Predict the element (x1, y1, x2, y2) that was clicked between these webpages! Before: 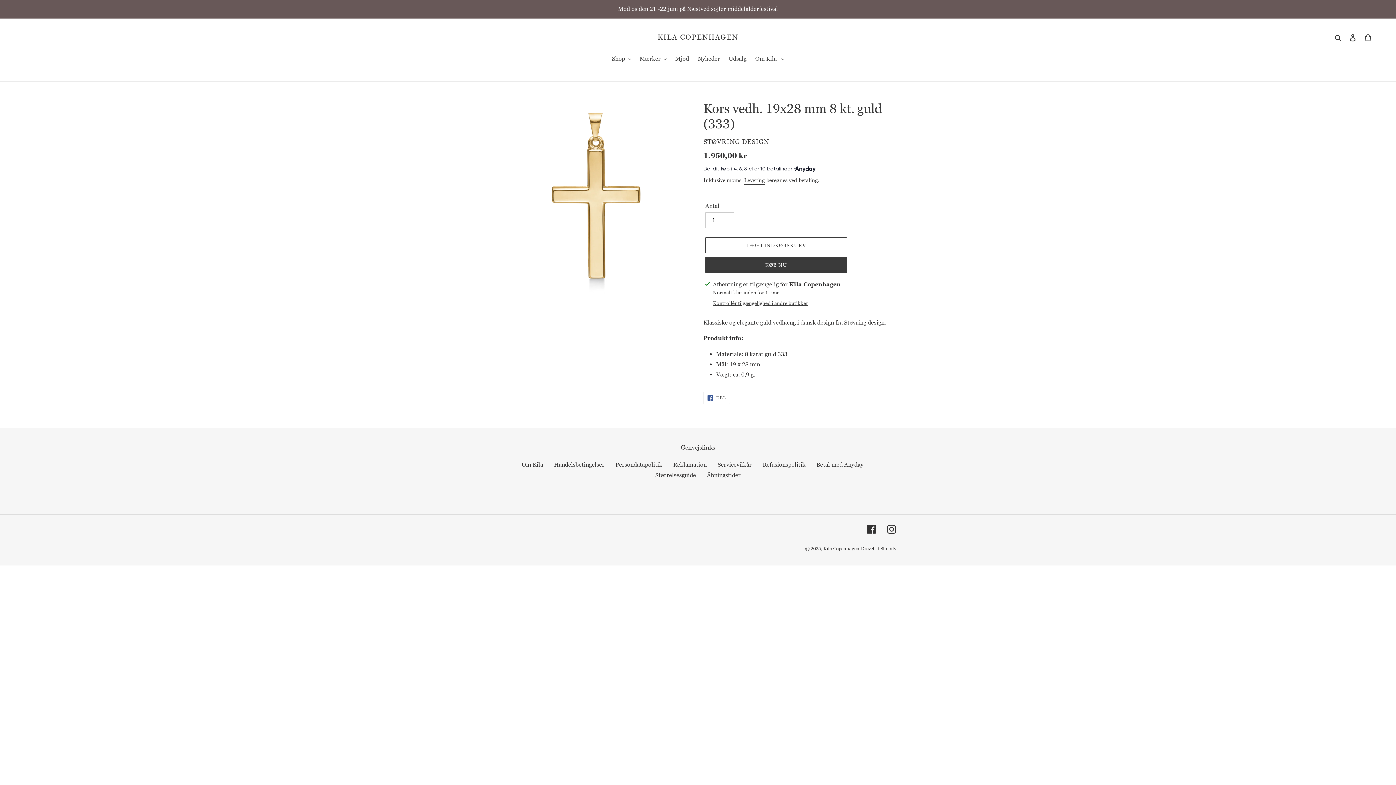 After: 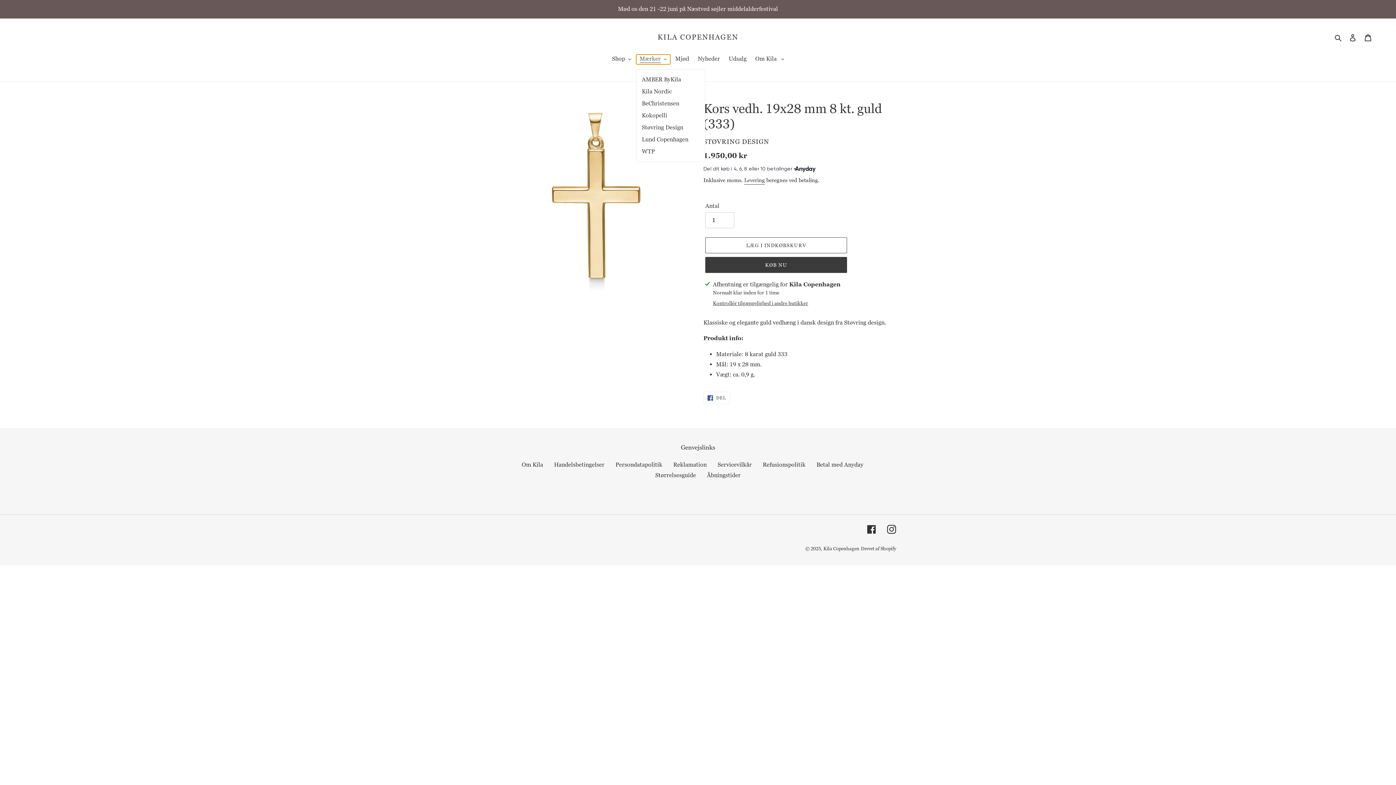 Action: label: Mærker bbox: (636, 54, 670, 64)